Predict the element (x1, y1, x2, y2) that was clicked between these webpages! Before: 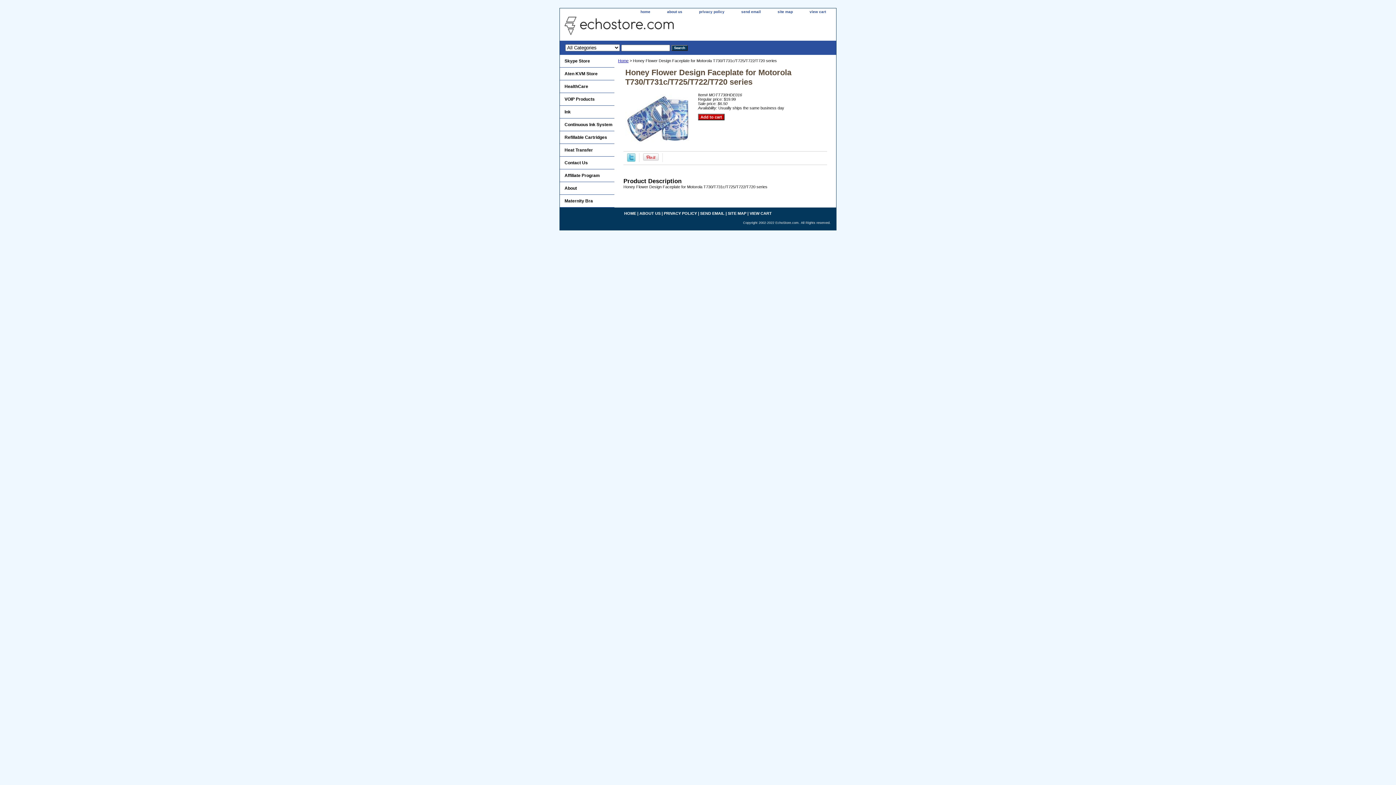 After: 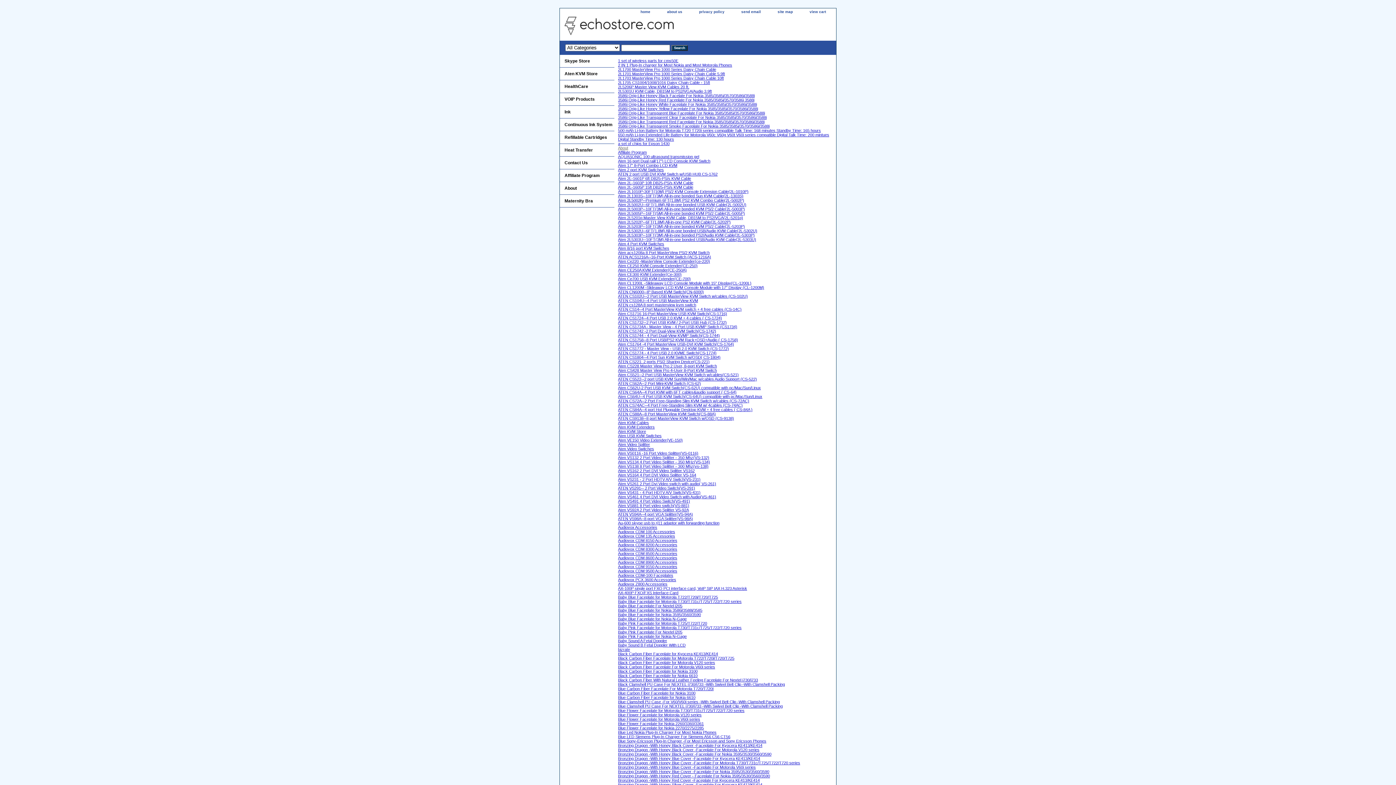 Action: bbox: (770, 8, 800, 16) label: site map